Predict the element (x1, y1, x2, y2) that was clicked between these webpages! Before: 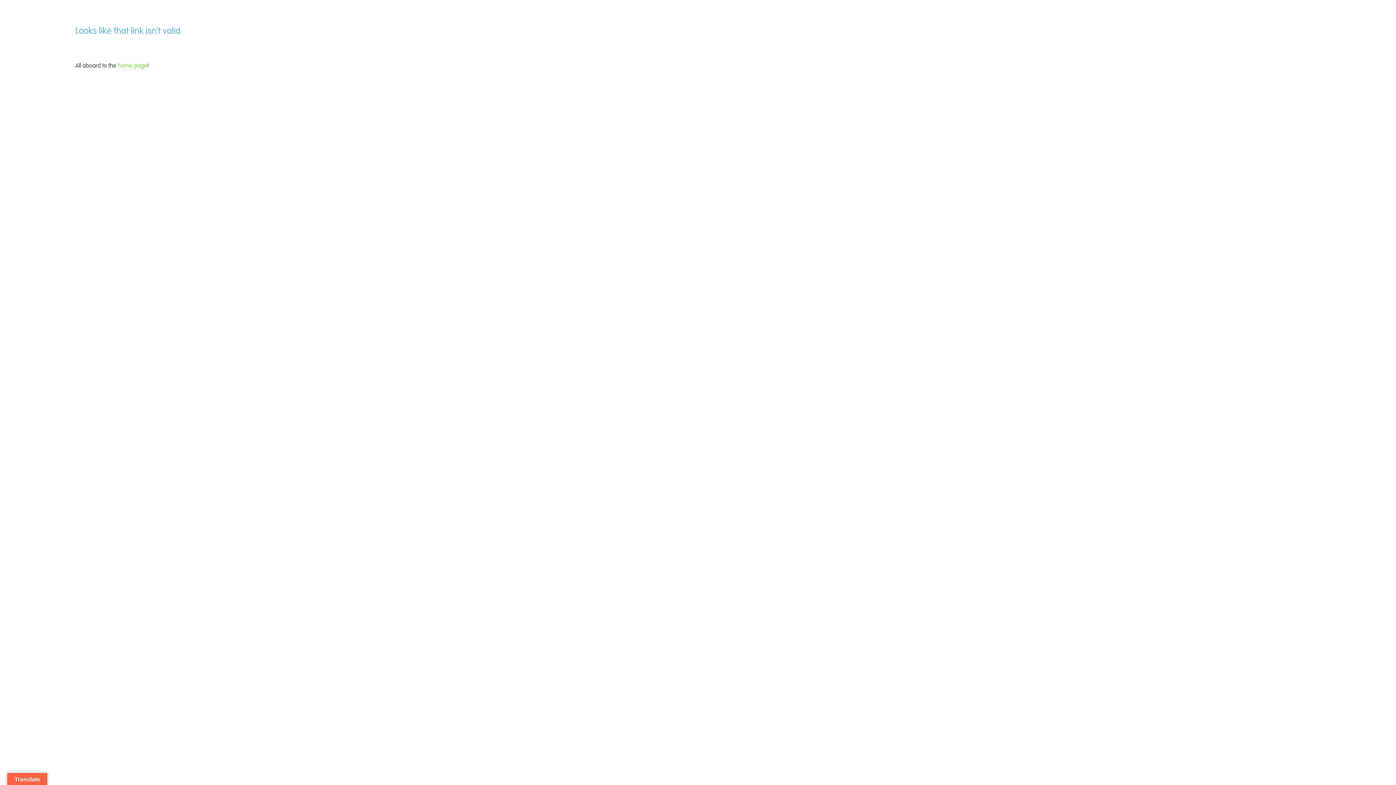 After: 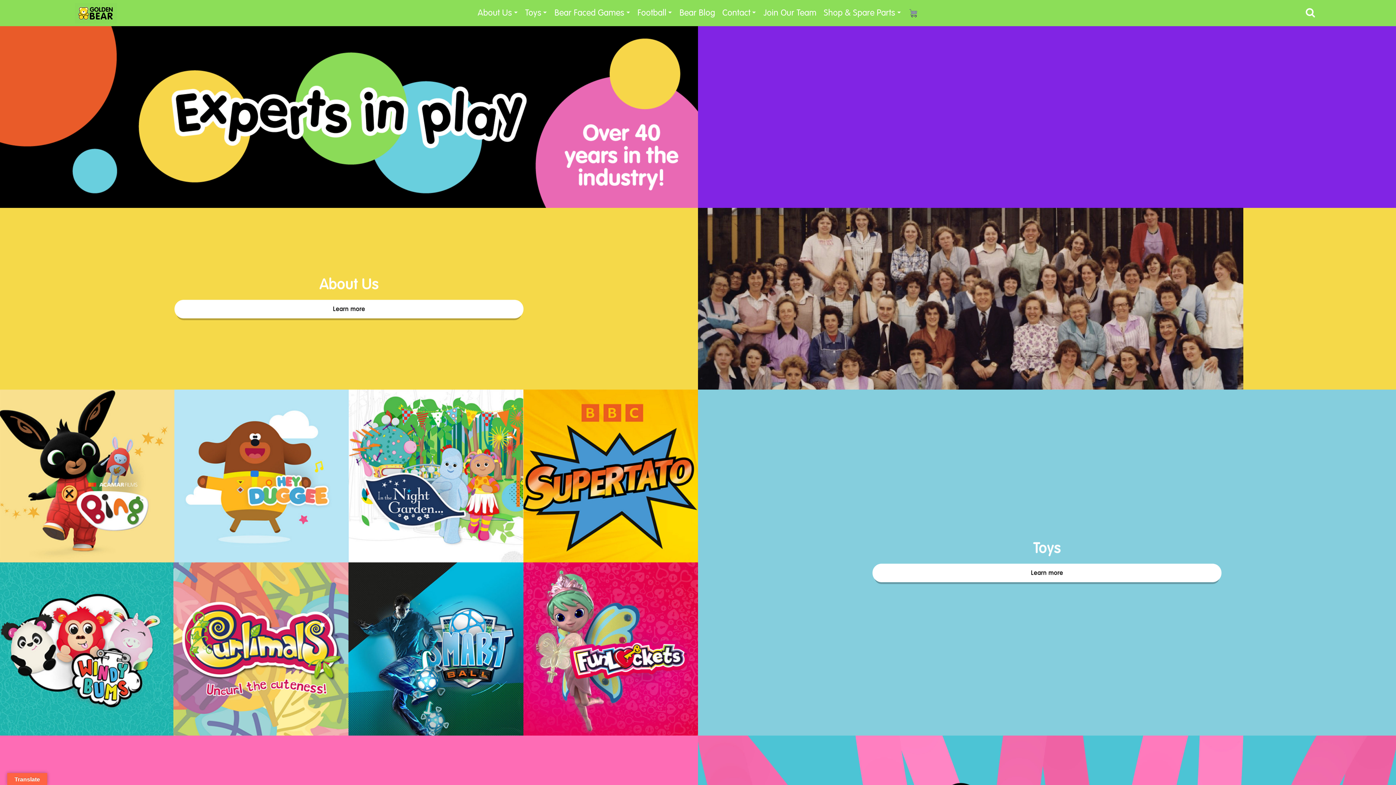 Action: label: home page bbox: (117, 61, 147, 70)